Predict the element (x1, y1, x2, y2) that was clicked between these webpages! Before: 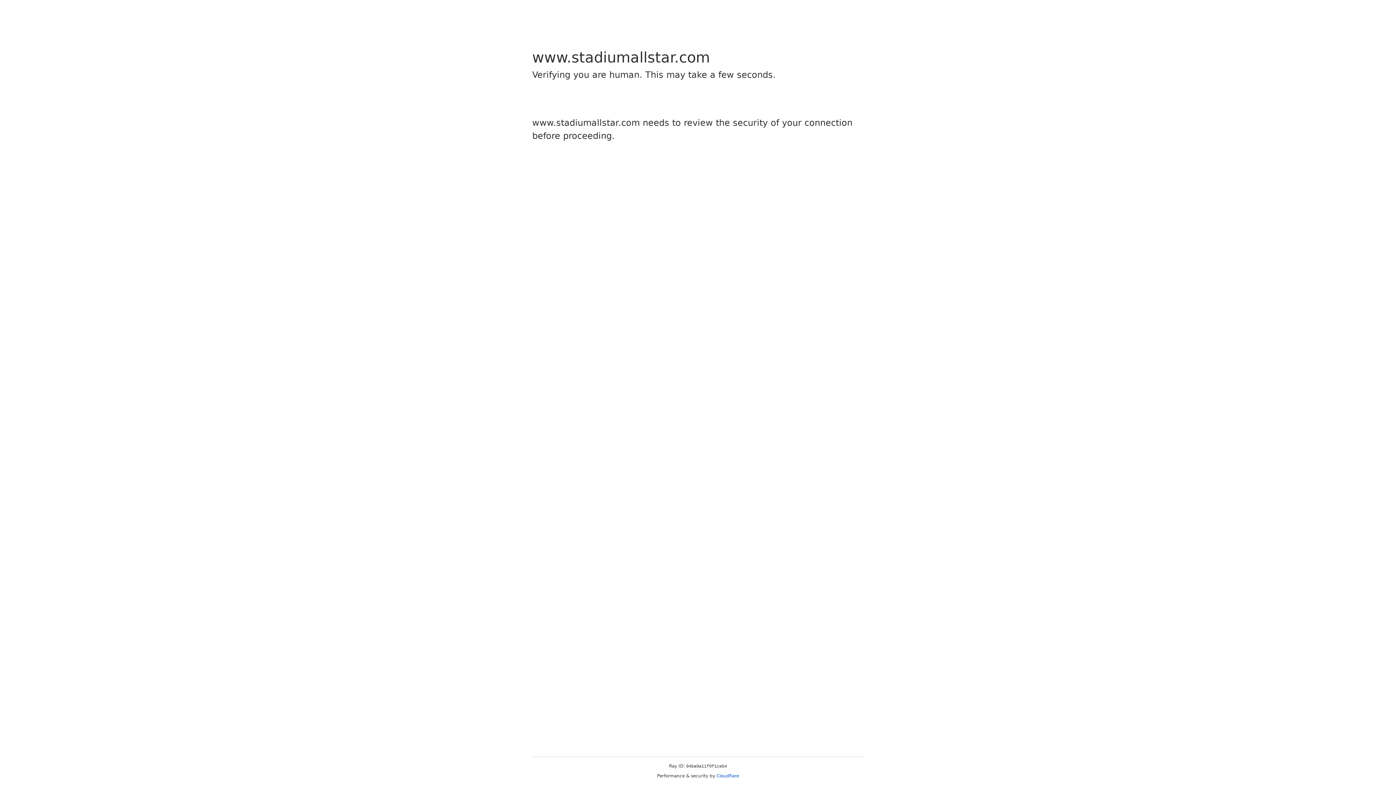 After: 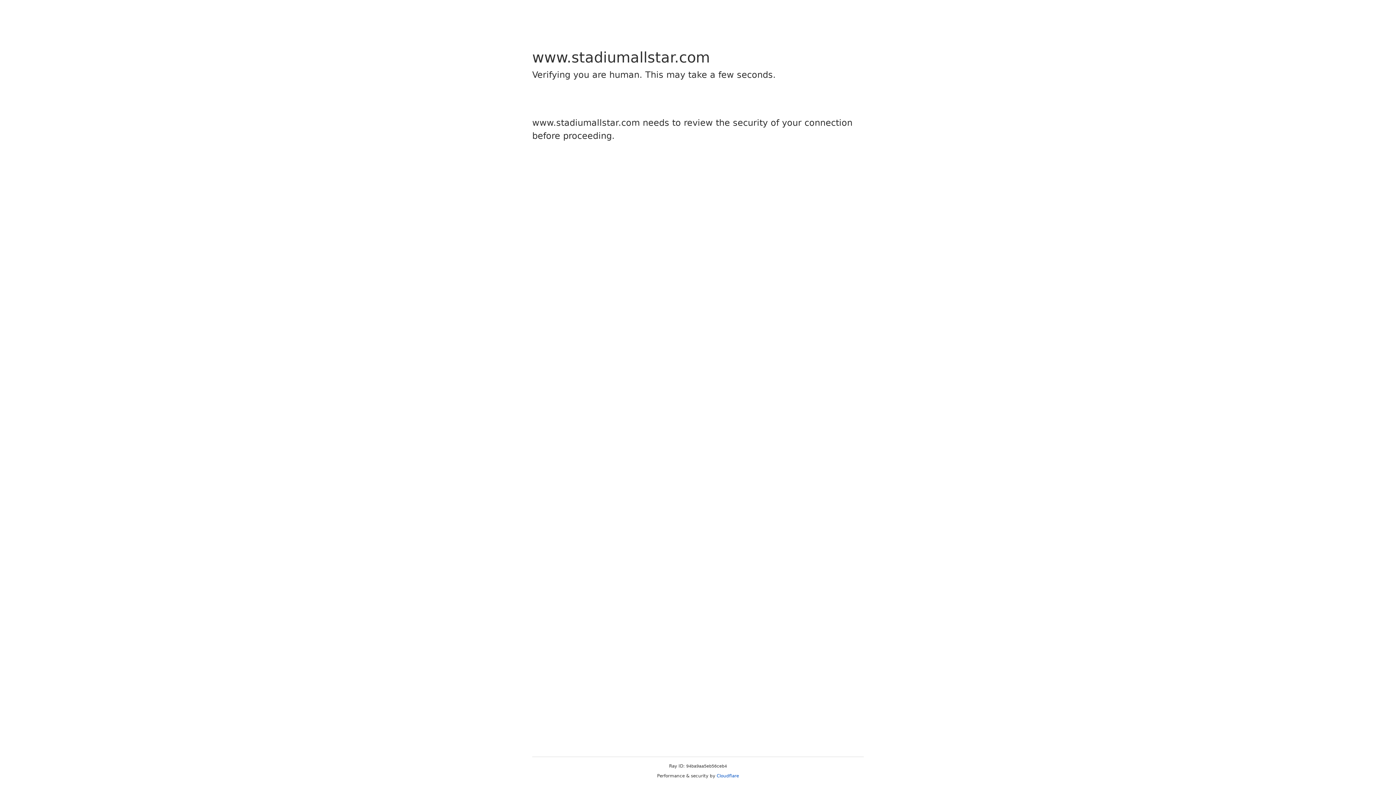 Action: bbox: (716, 773, 739, 778) label: Cloudflare